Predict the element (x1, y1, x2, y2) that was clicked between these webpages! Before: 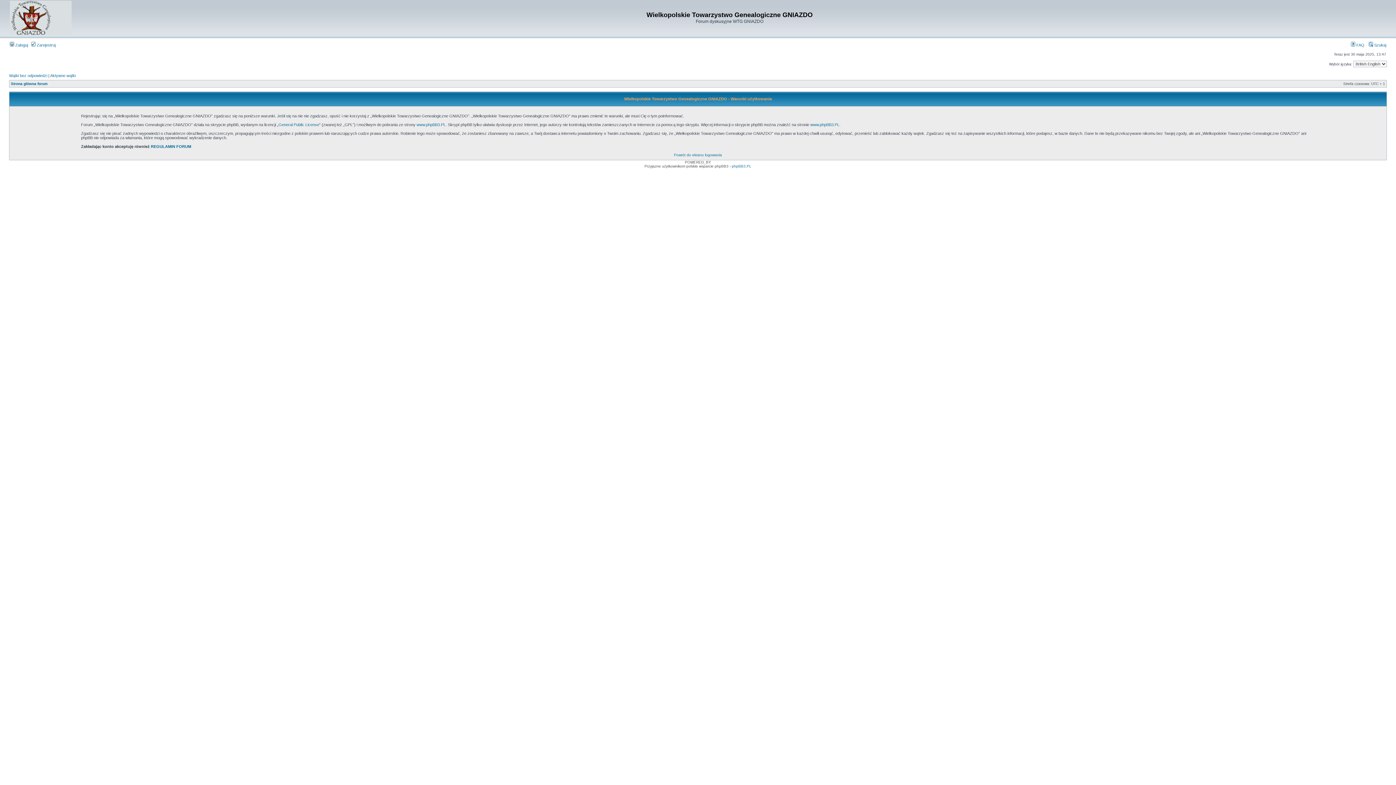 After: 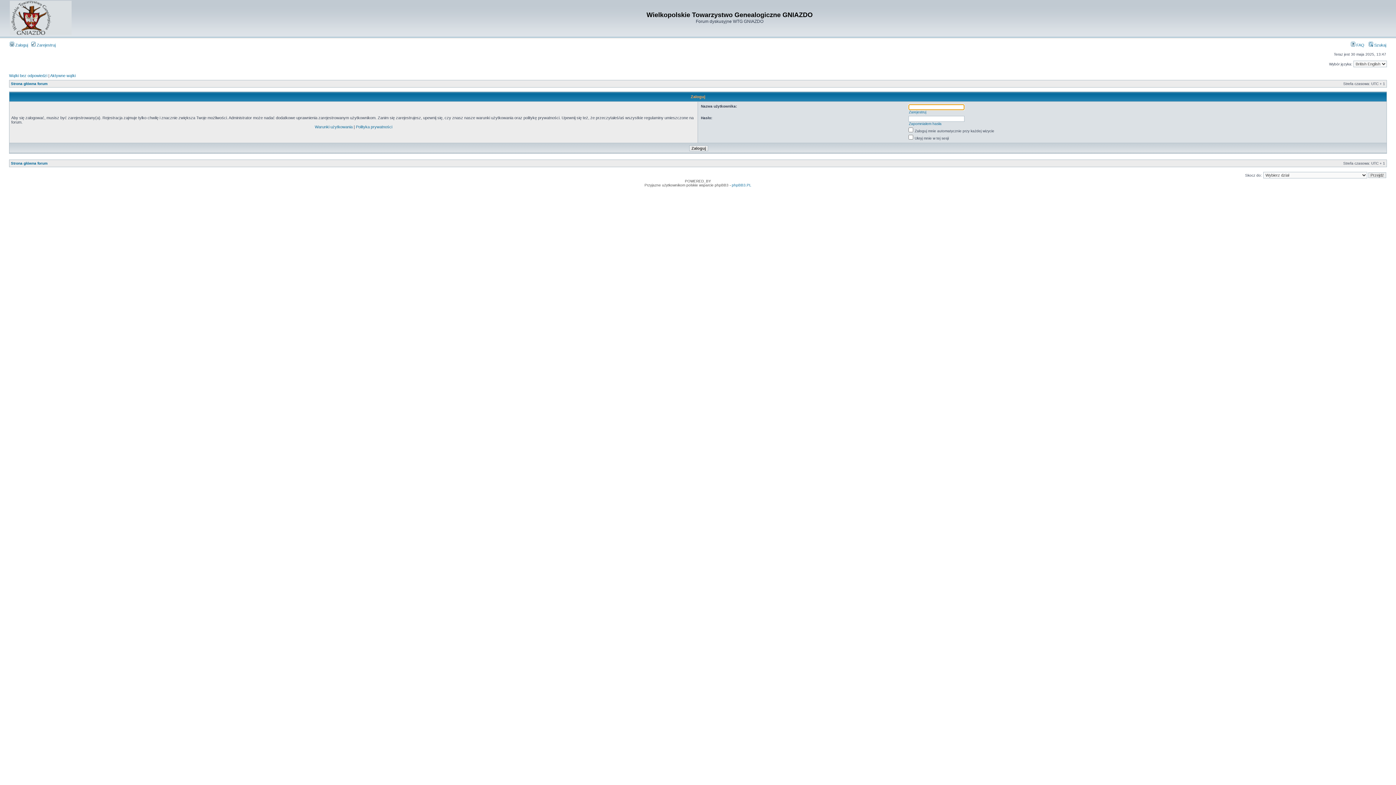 Action: label: Powrót do ekranu logowania bbox: (674, 153, 722, 157)